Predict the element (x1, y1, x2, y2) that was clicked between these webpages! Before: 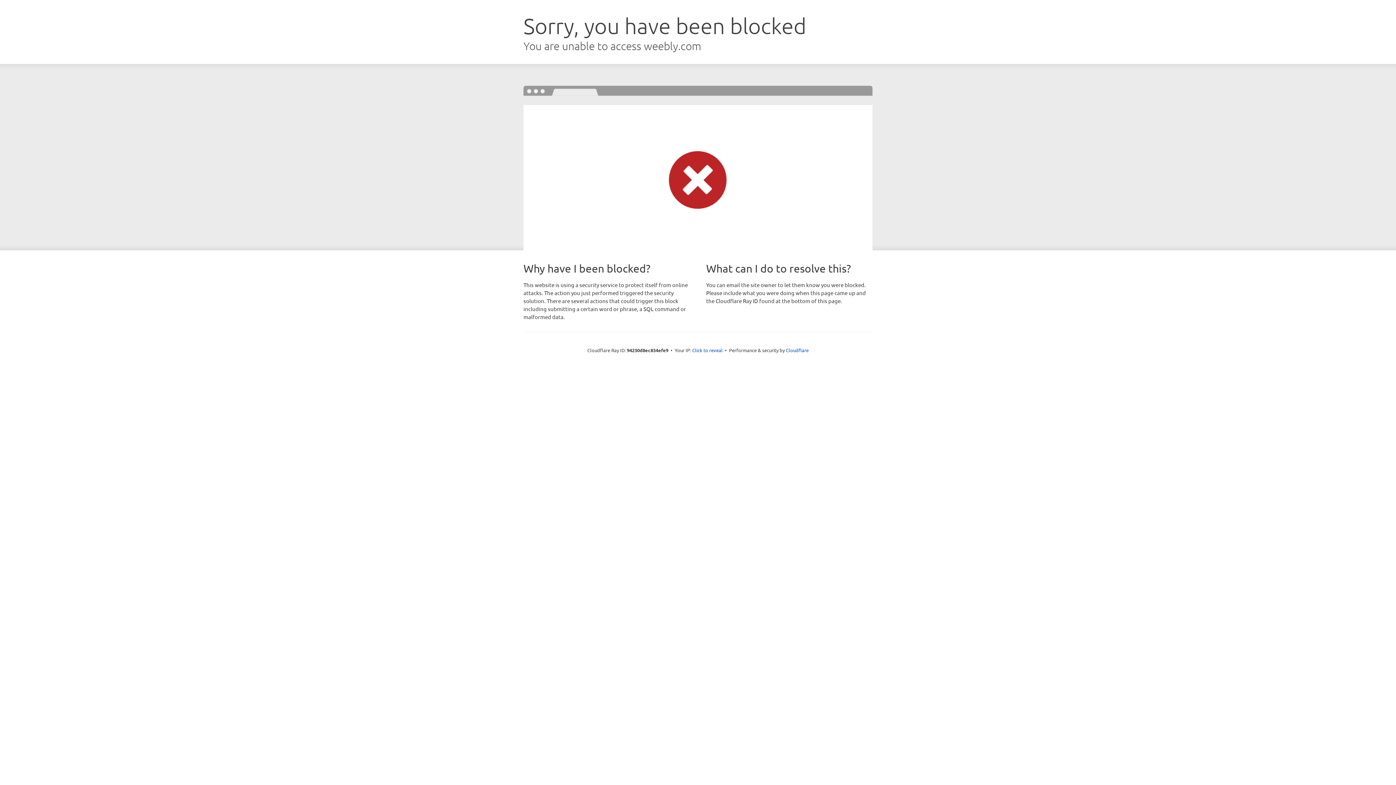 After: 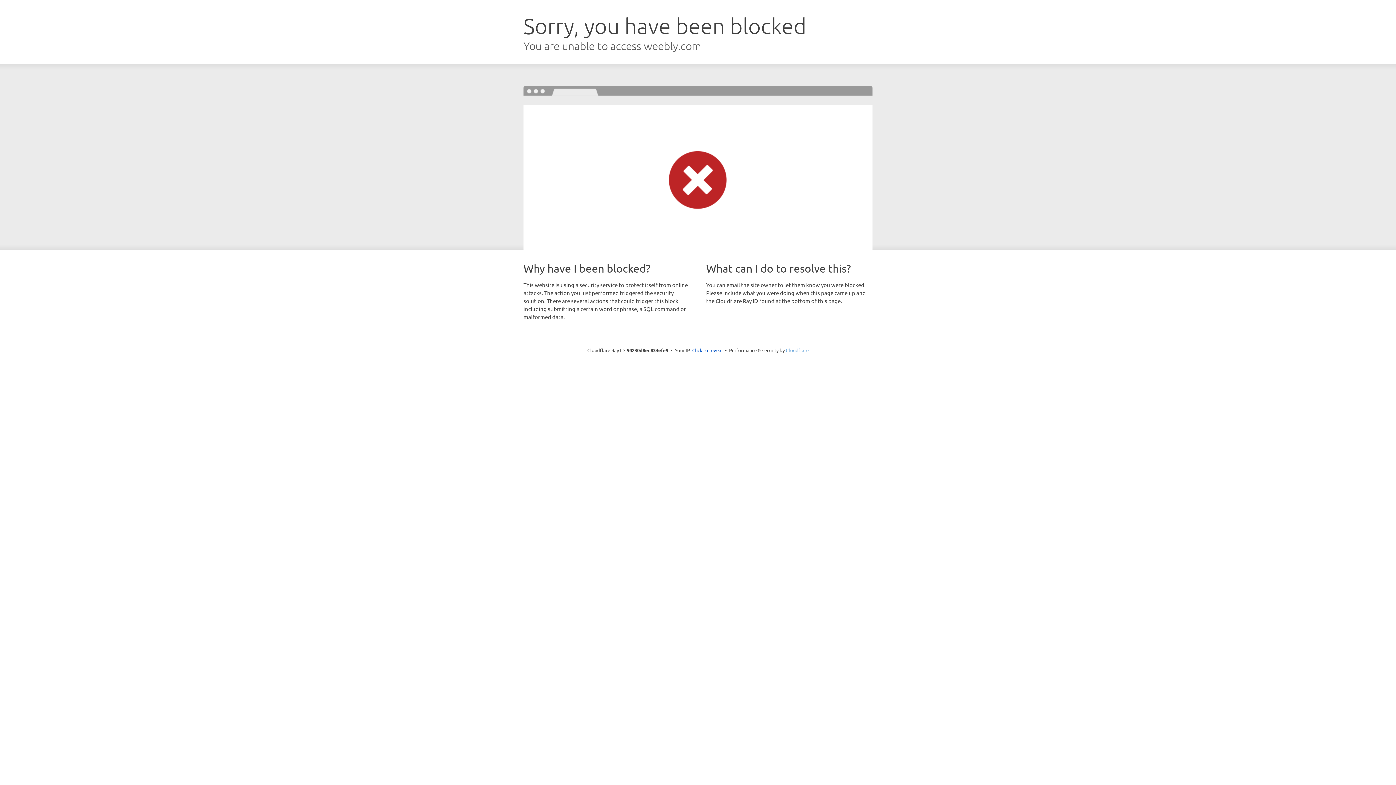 Action: label: Cloudflare bbox: (786, 347, 808, 353)